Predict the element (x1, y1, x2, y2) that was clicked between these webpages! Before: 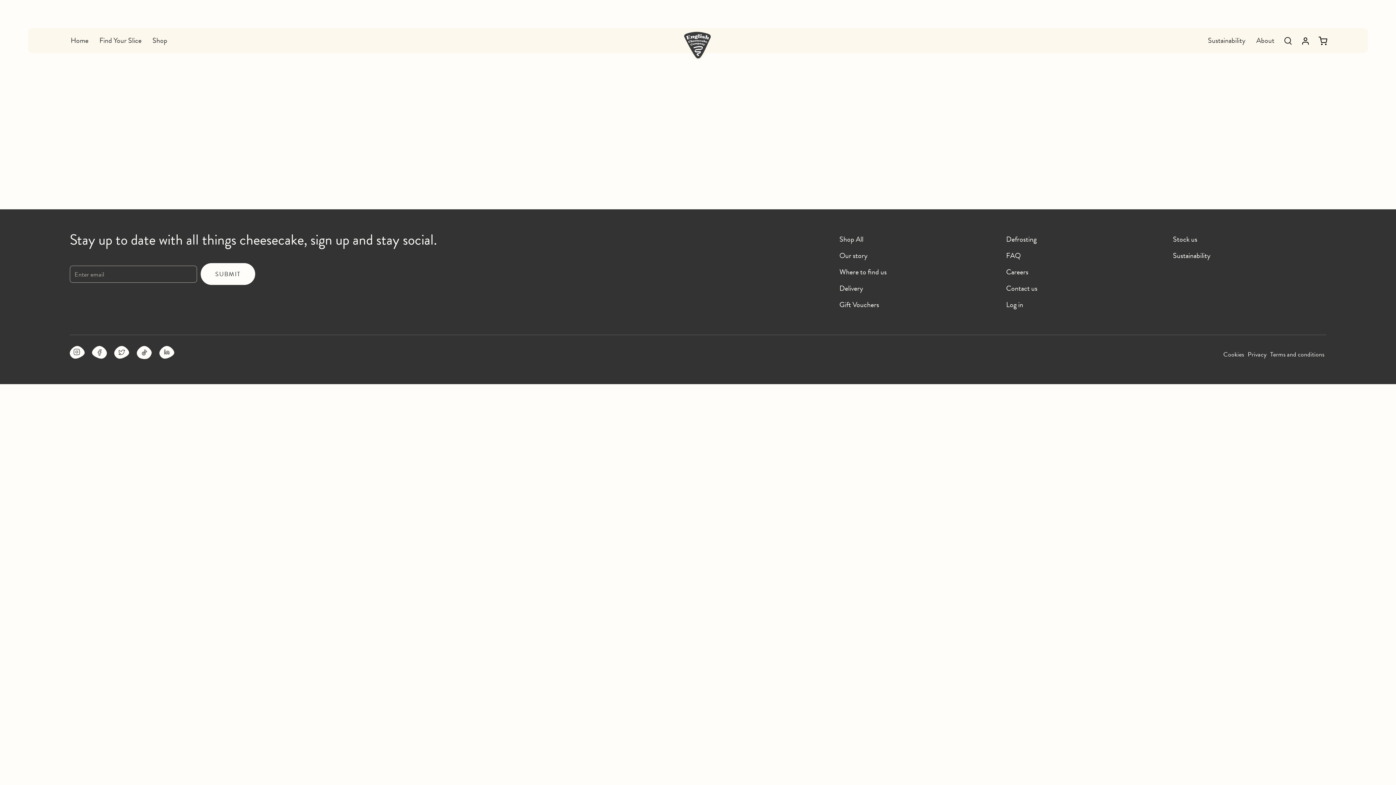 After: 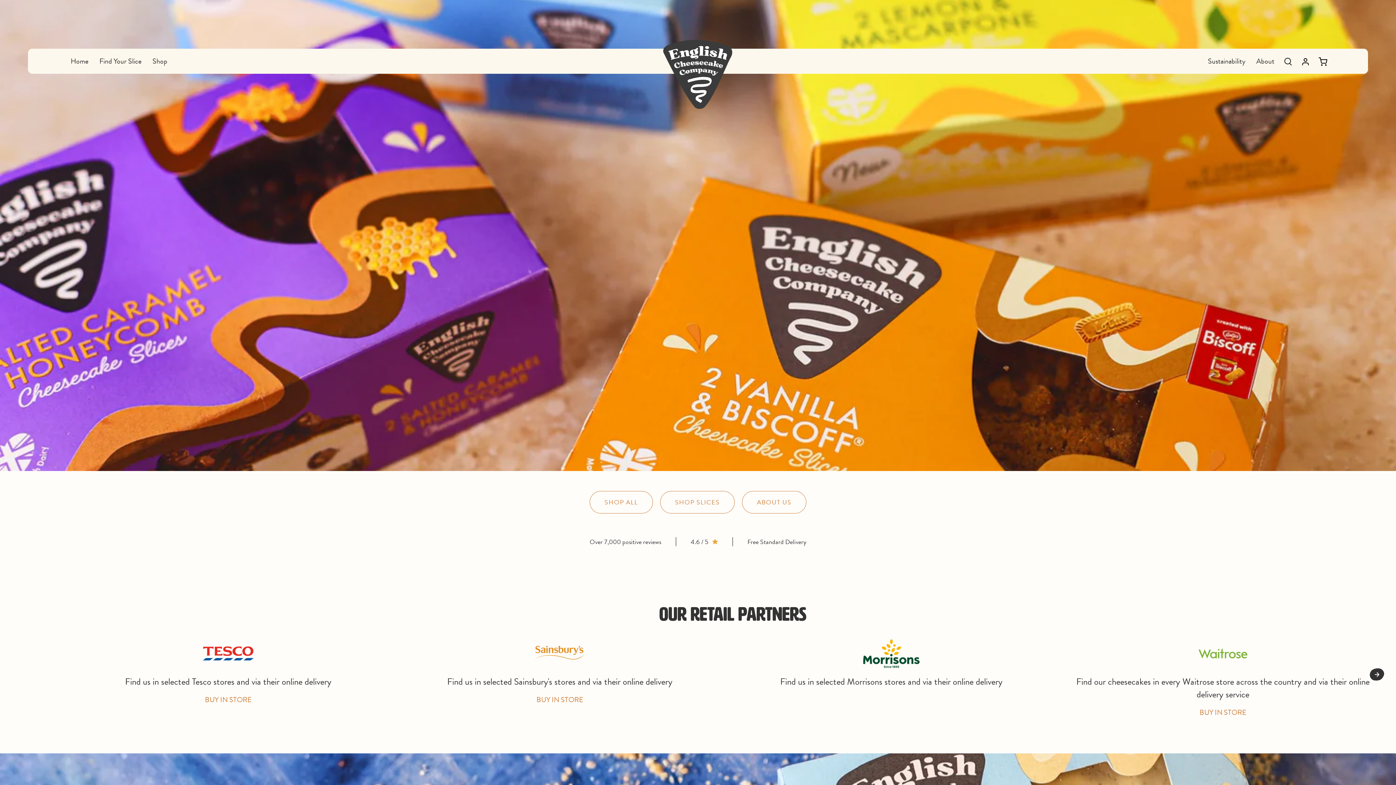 Action: label: Home bbox: (65, 25, 93, 59)